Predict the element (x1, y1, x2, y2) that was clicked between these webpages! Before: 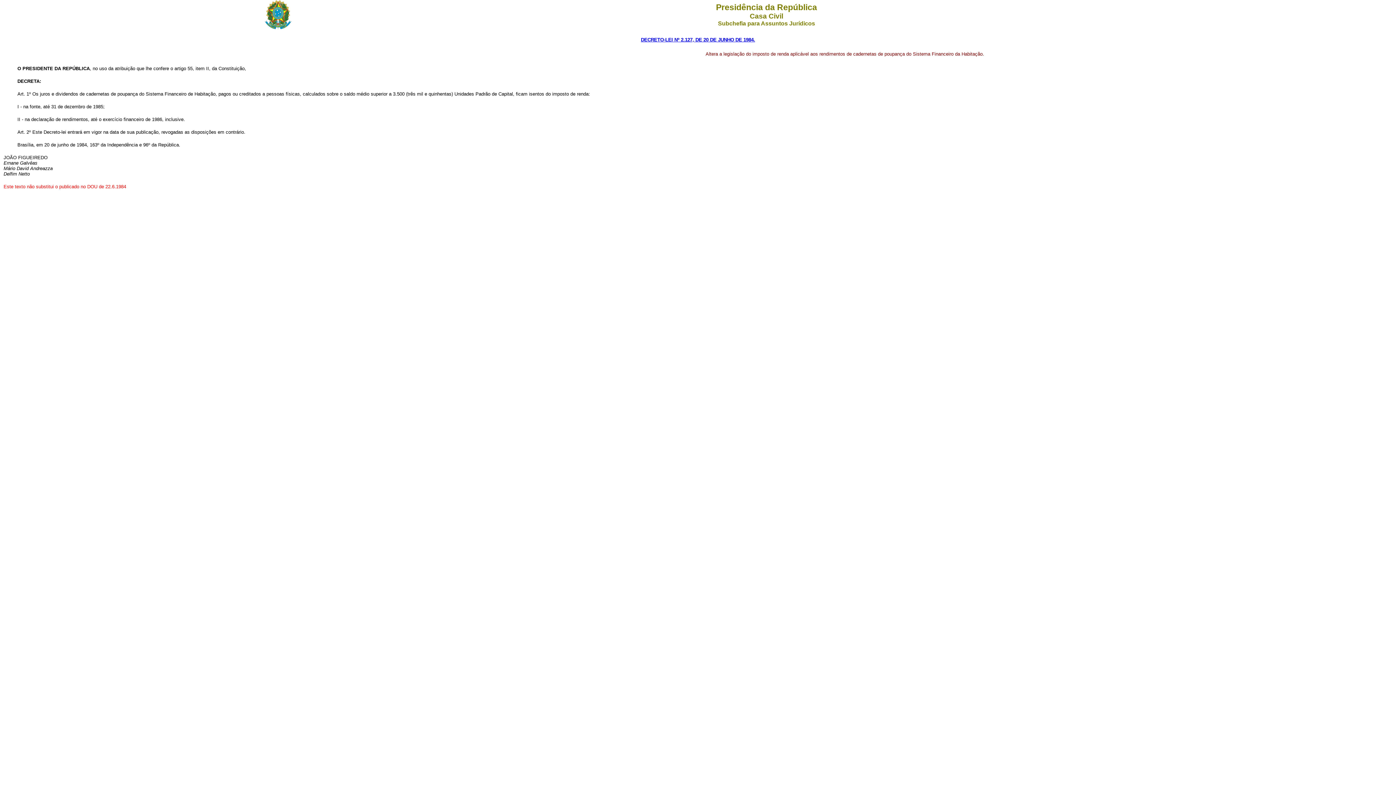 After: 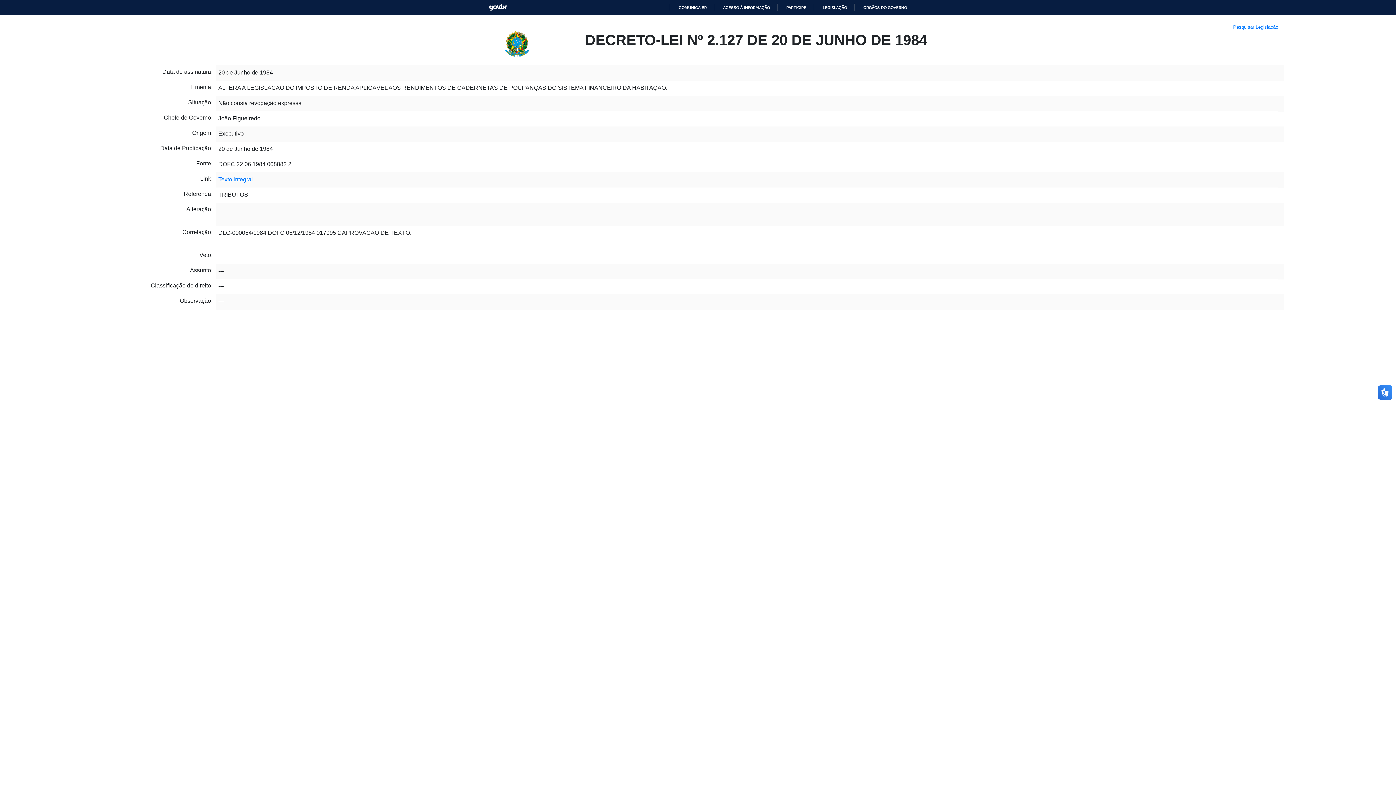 Action: label: DECRETO-LEI Nº 2.127, DE 20 DE JUNHO DE 1984. bbox: (641, 37, 755, 42)